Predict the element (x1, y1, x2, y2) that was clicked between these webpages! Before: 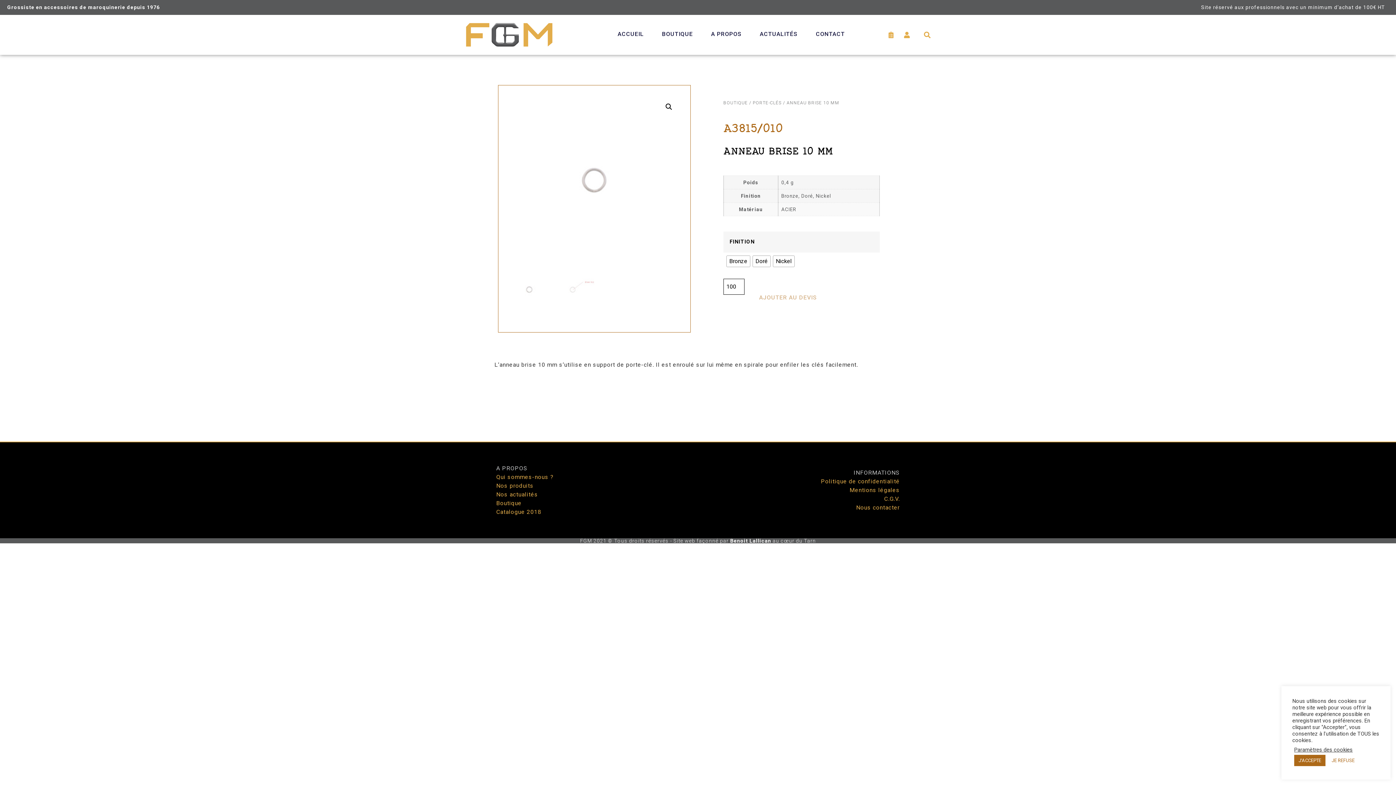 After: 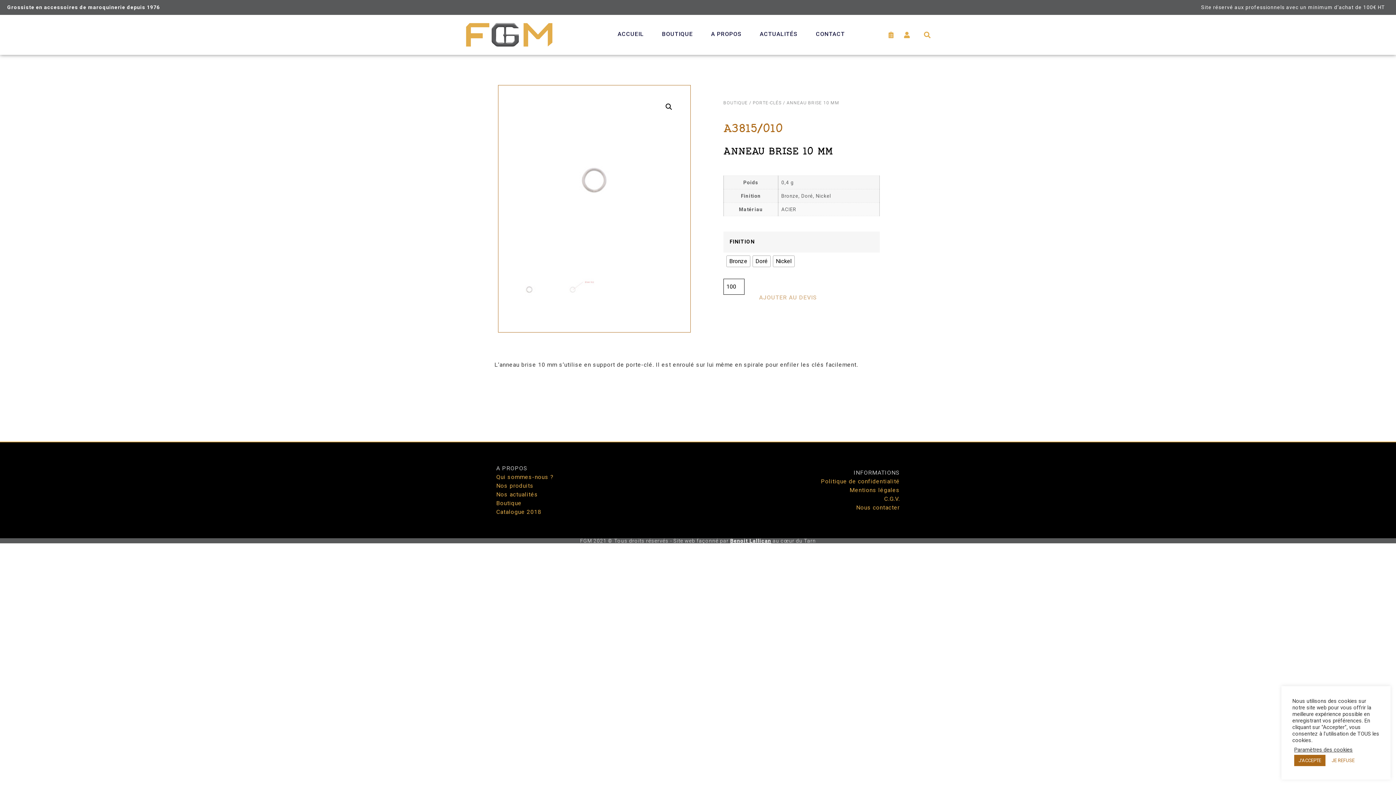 Action: label: Benoit Lallican bbox: (730, 538, 771, 543)